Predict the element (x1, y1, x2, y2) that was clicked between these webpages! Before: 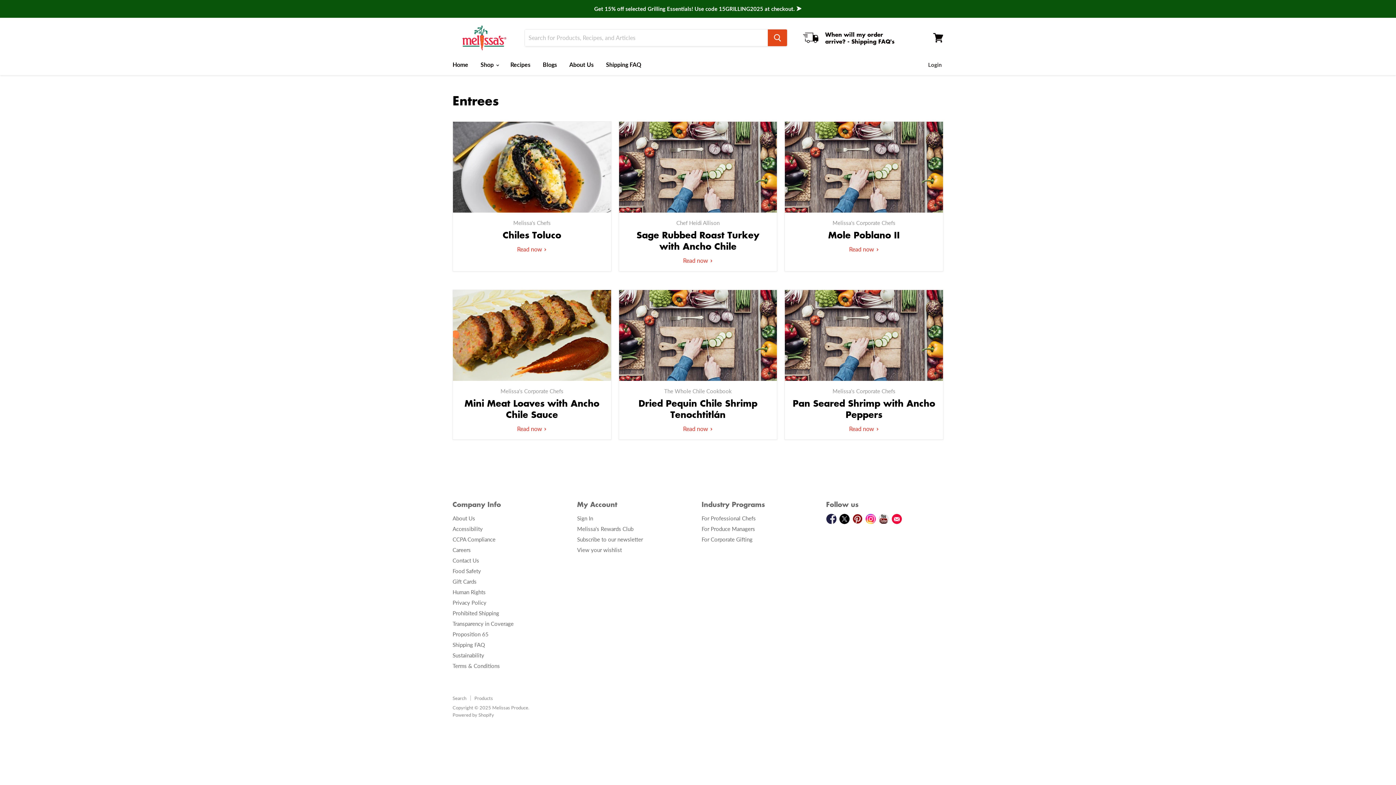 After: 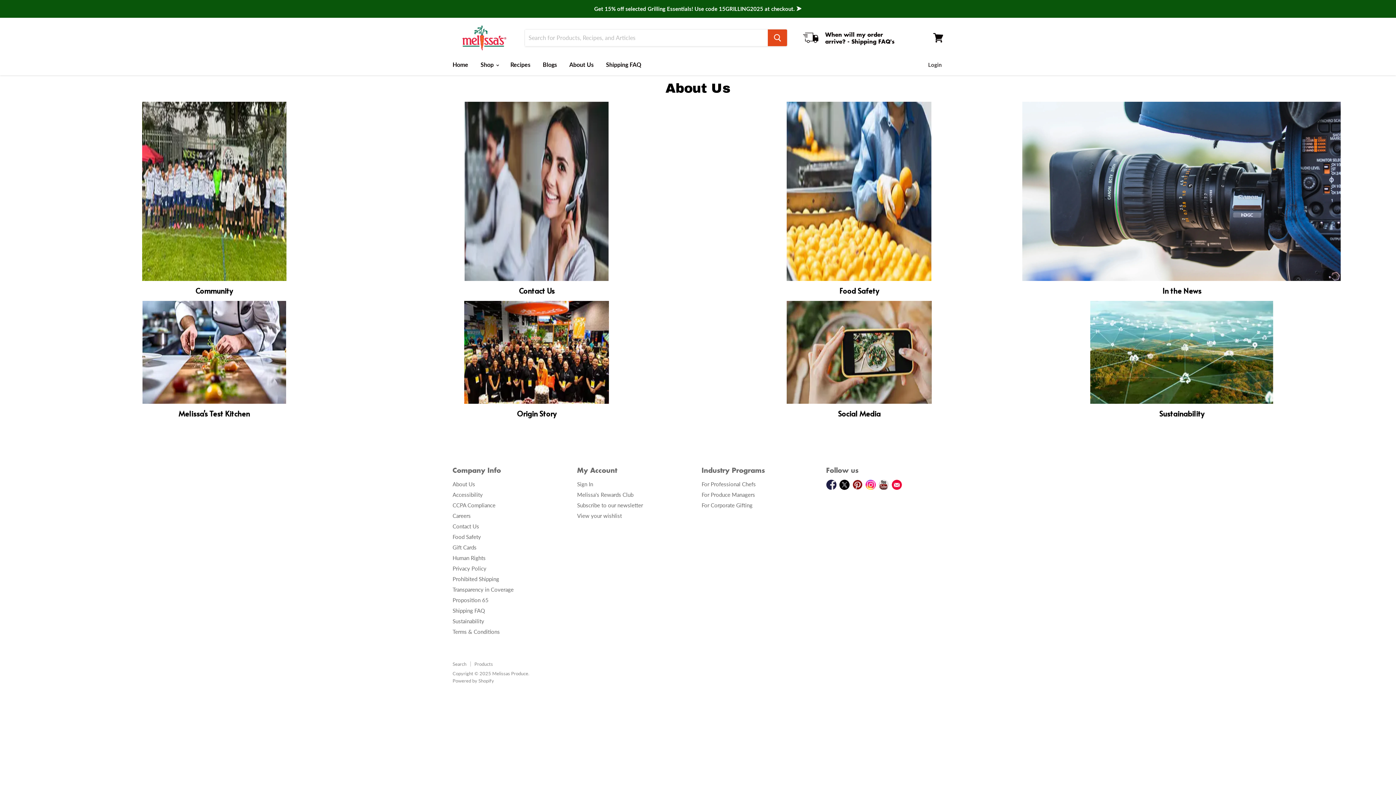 Action: bbox: (564, 56, 599, 72) label: About Us